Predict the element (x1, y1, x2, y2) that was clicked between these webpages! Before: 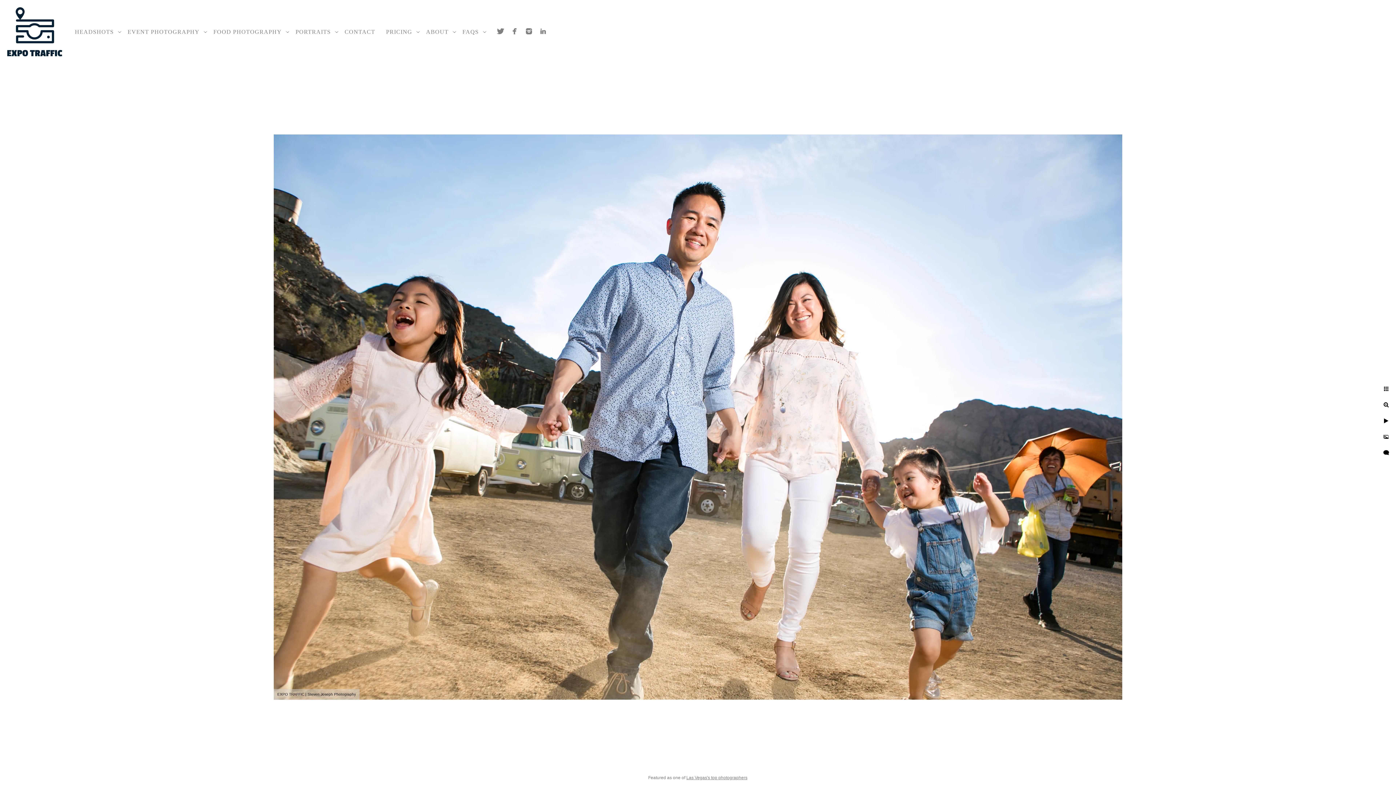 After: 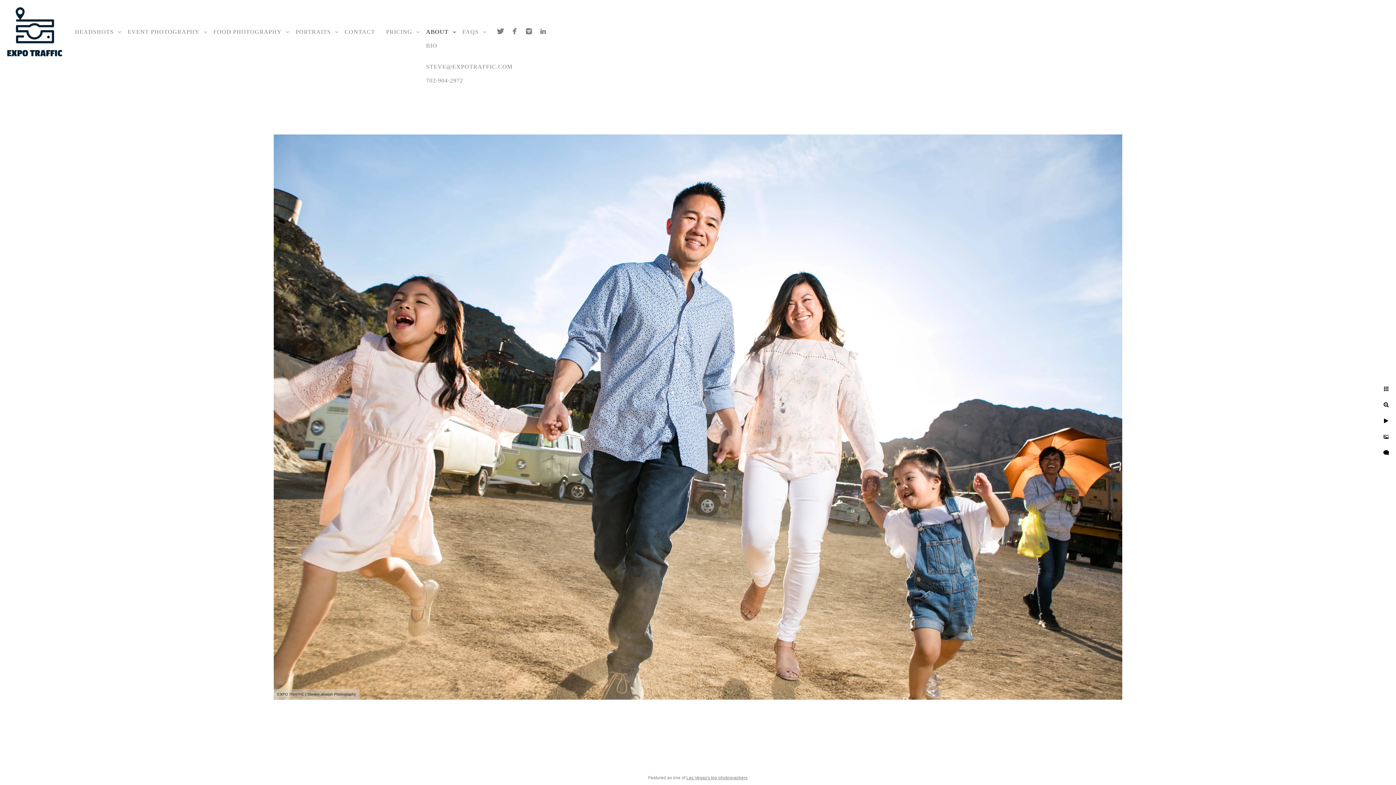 Action: bbox: (426, 28, 448, 34) label: ABOUT